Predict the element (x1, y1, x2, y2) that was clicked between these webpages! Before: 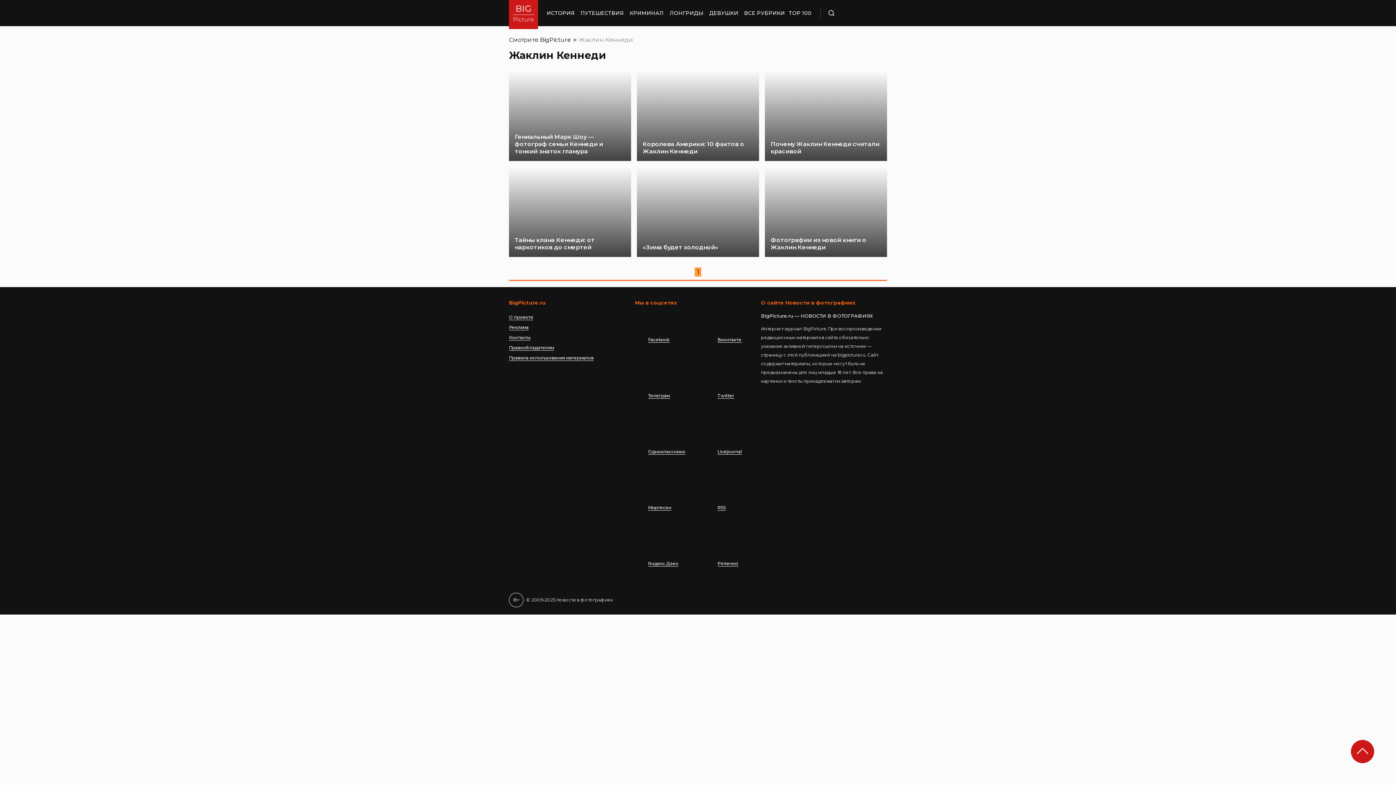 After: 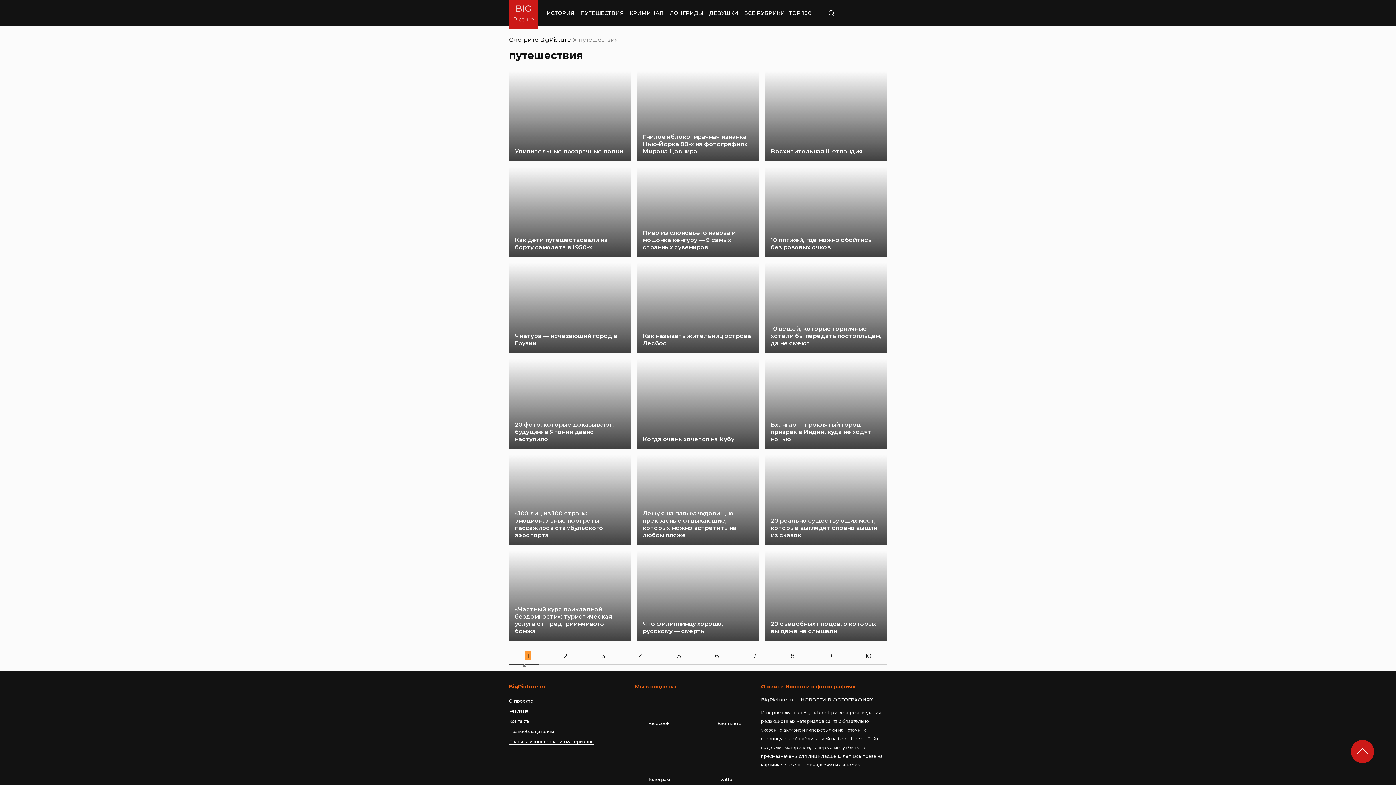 Action: bbox: (580, 0, 624, 26) label: ПУТЕШЕСТВИЯ